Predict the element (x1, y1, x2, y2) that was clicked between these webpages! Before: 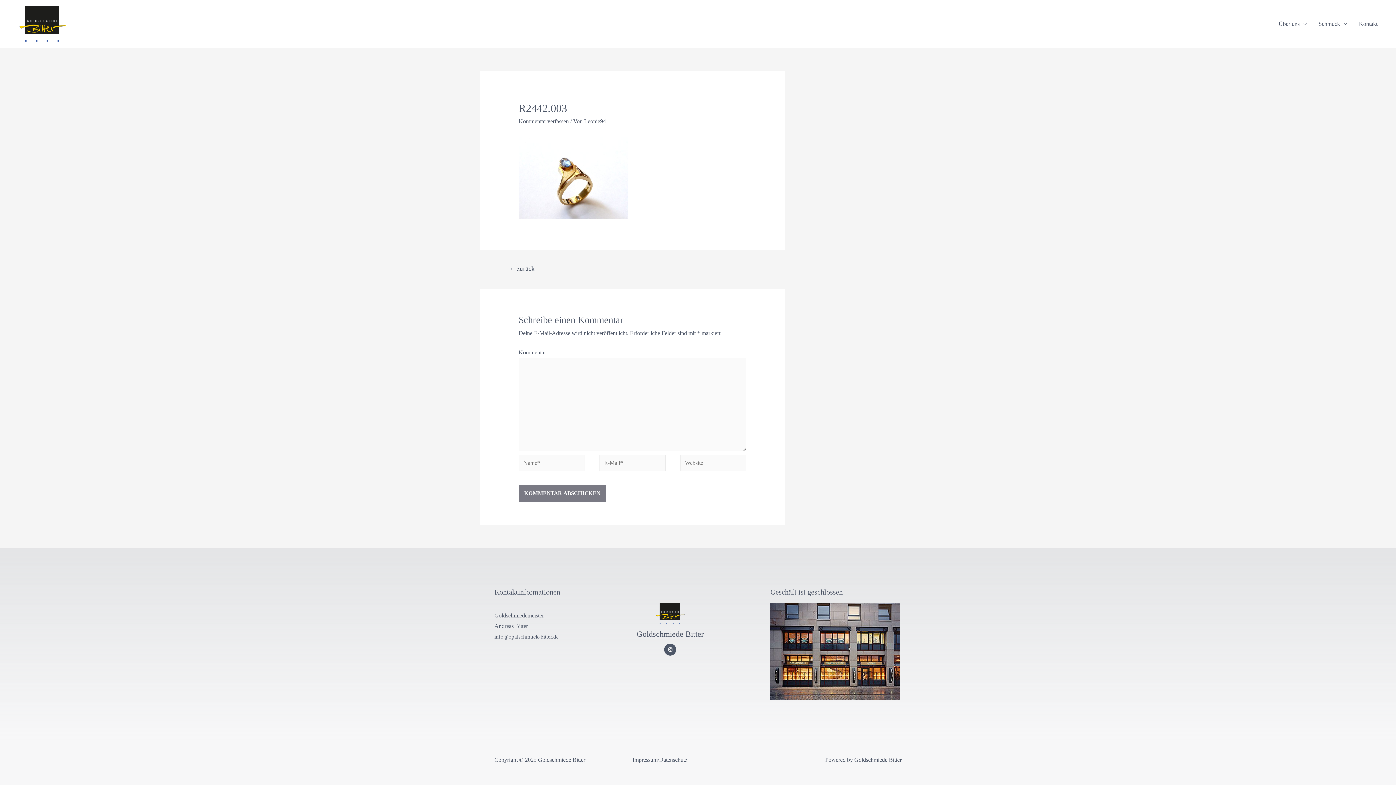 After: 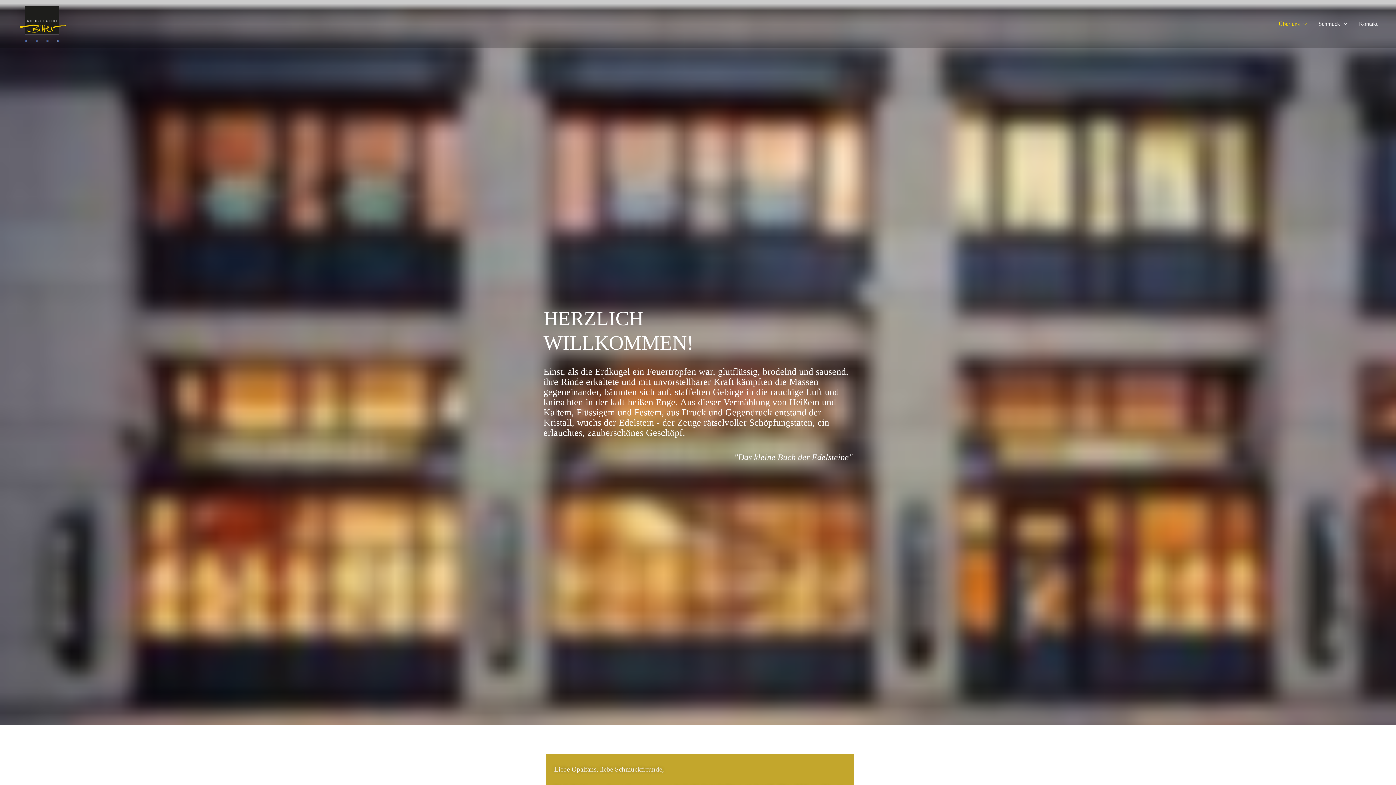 Action: bbox: (12, 20, 73, 26)